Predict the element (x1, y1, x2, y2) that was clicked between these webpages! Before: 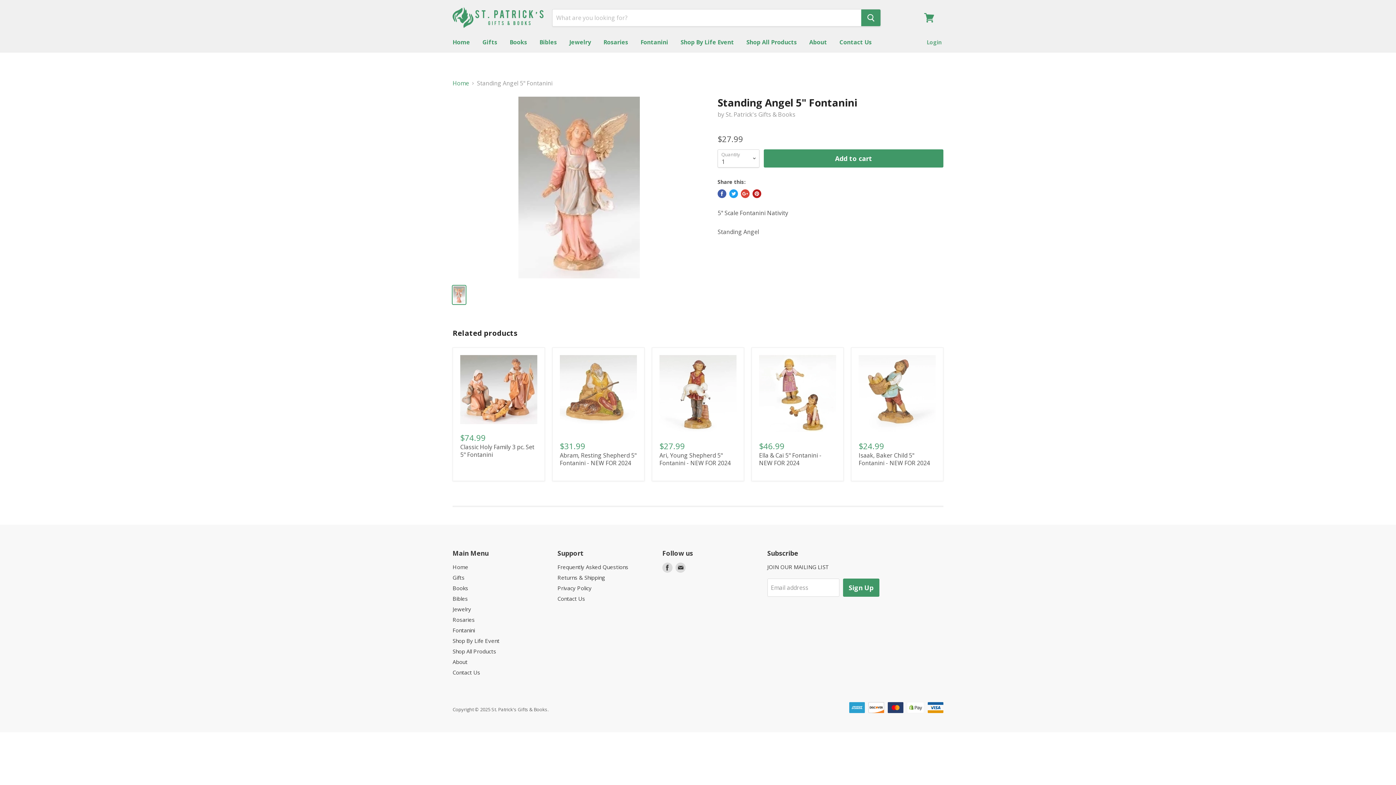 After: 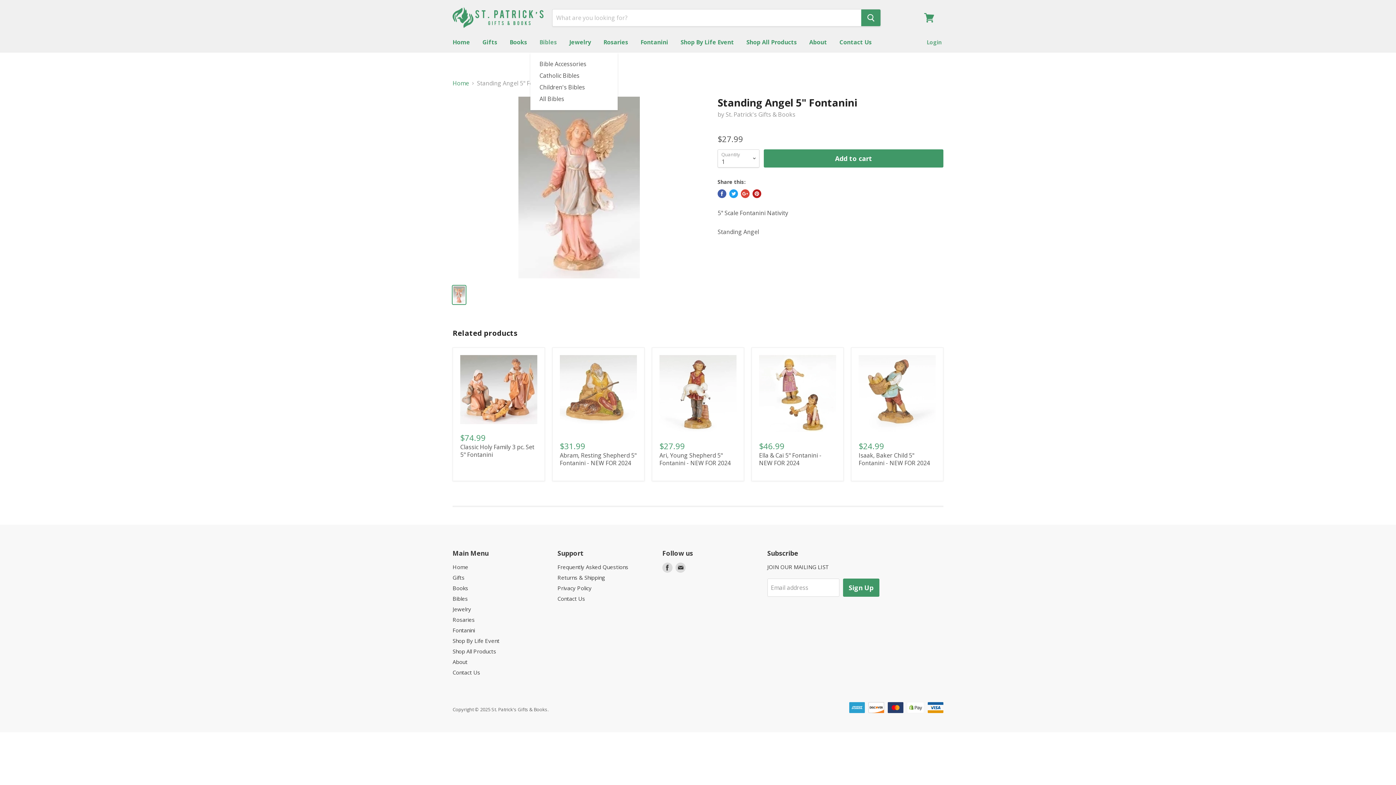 Action: label: Bibles bbox: (534, 34, 562, 49)